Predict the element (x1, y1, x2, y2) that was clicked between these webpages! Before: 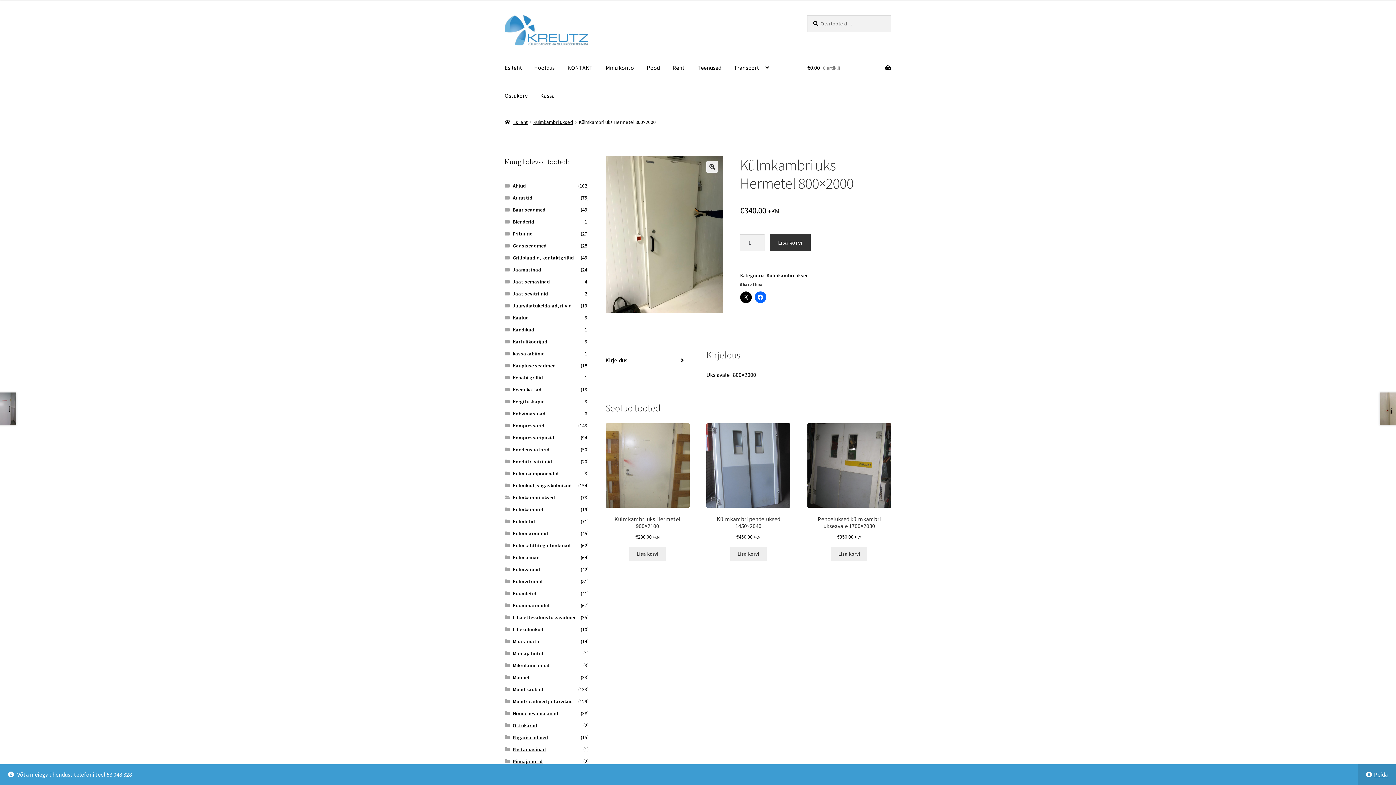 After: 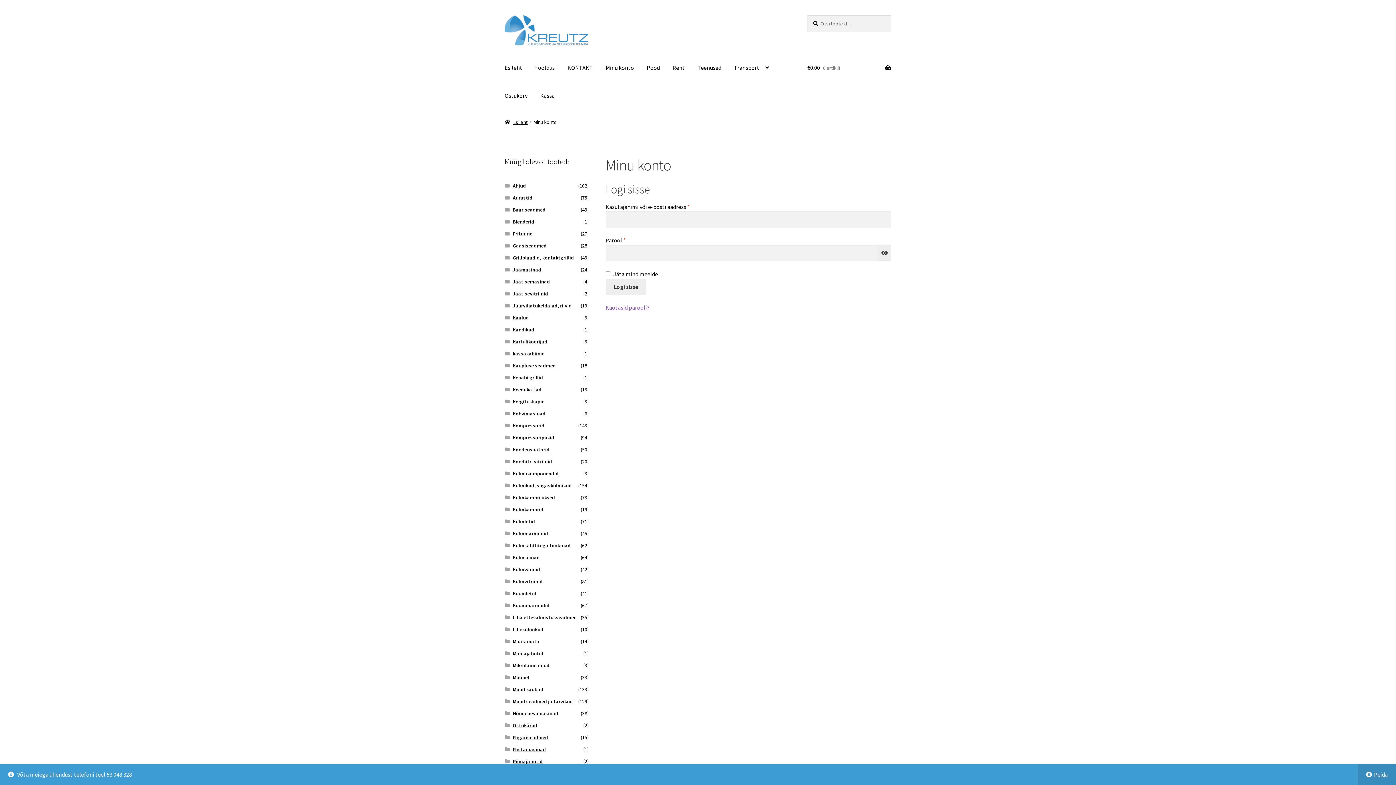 Action: bbox: (600, 53, 640, 81) label: Minu konto